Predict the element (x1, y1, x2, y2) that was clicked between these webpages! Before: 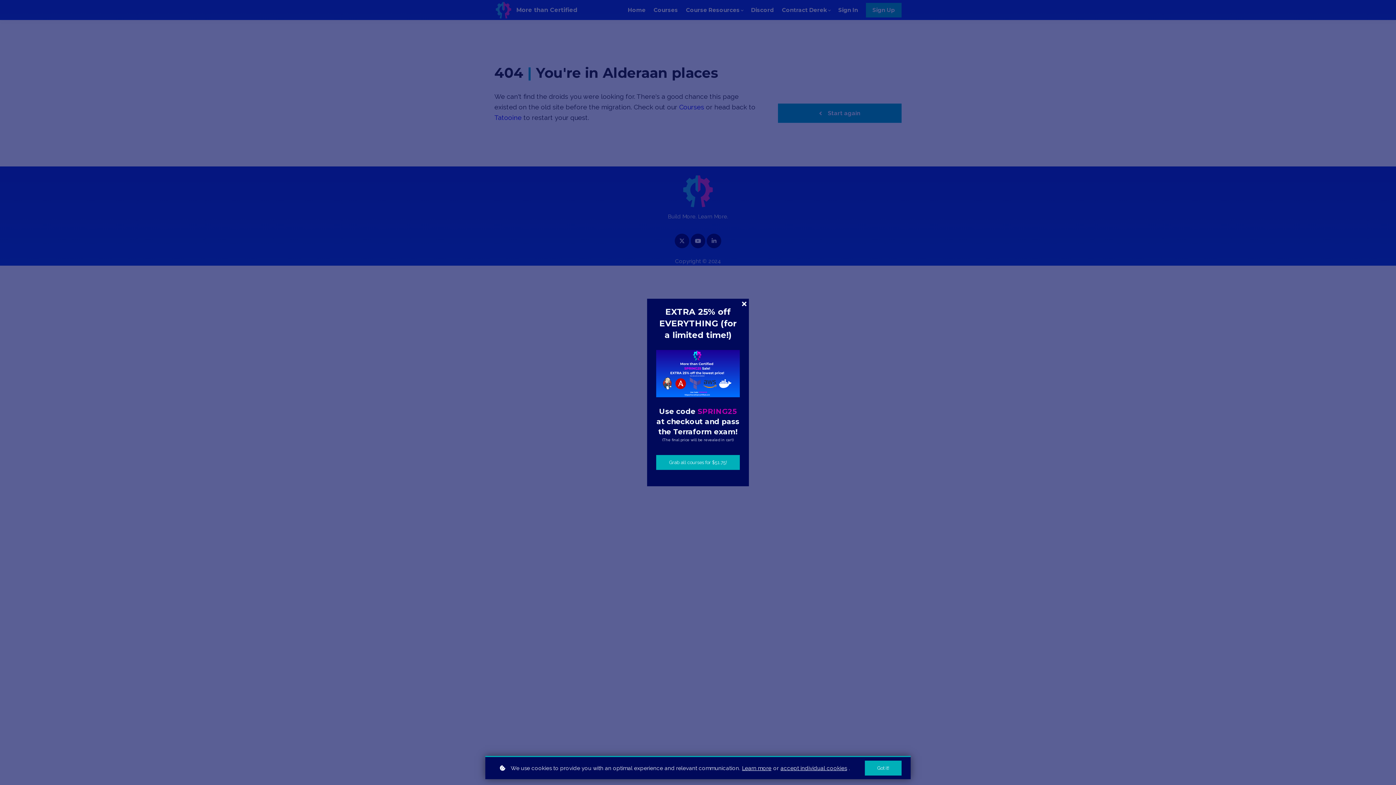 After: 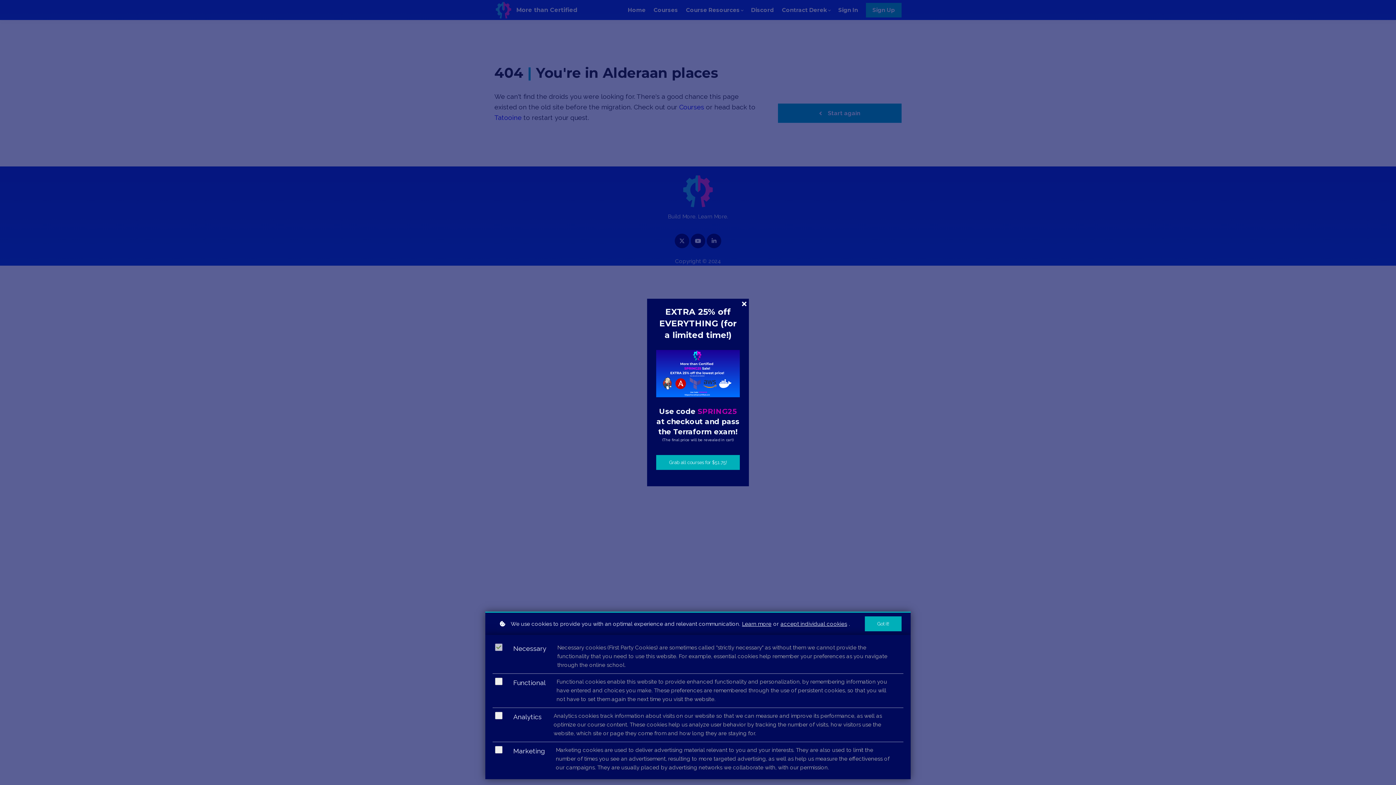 Action: bbox: (780, 764, 847, 772) label: accept individual cookies